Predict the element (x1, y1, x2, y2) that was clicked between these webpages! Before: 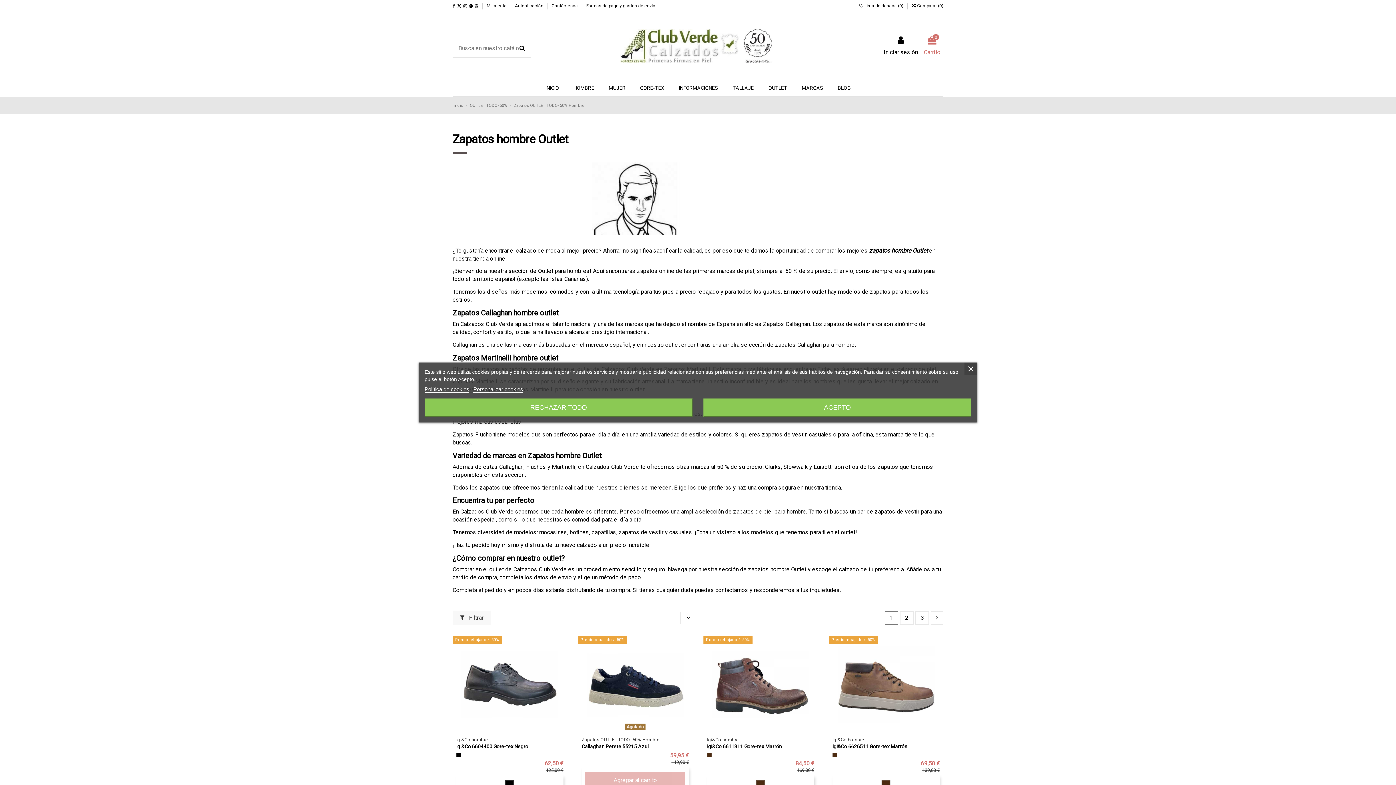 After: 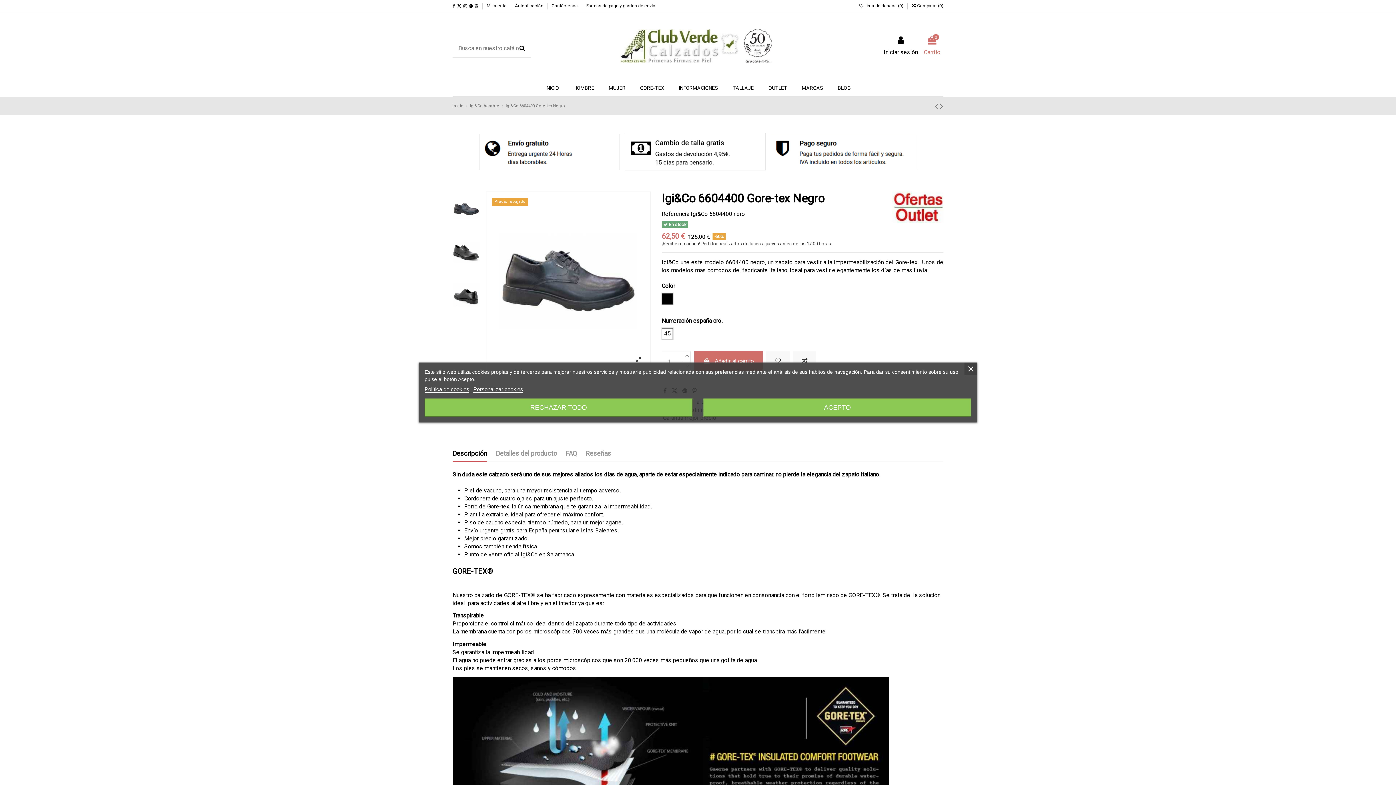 Action: bbox: (452, 636, 567, 733)